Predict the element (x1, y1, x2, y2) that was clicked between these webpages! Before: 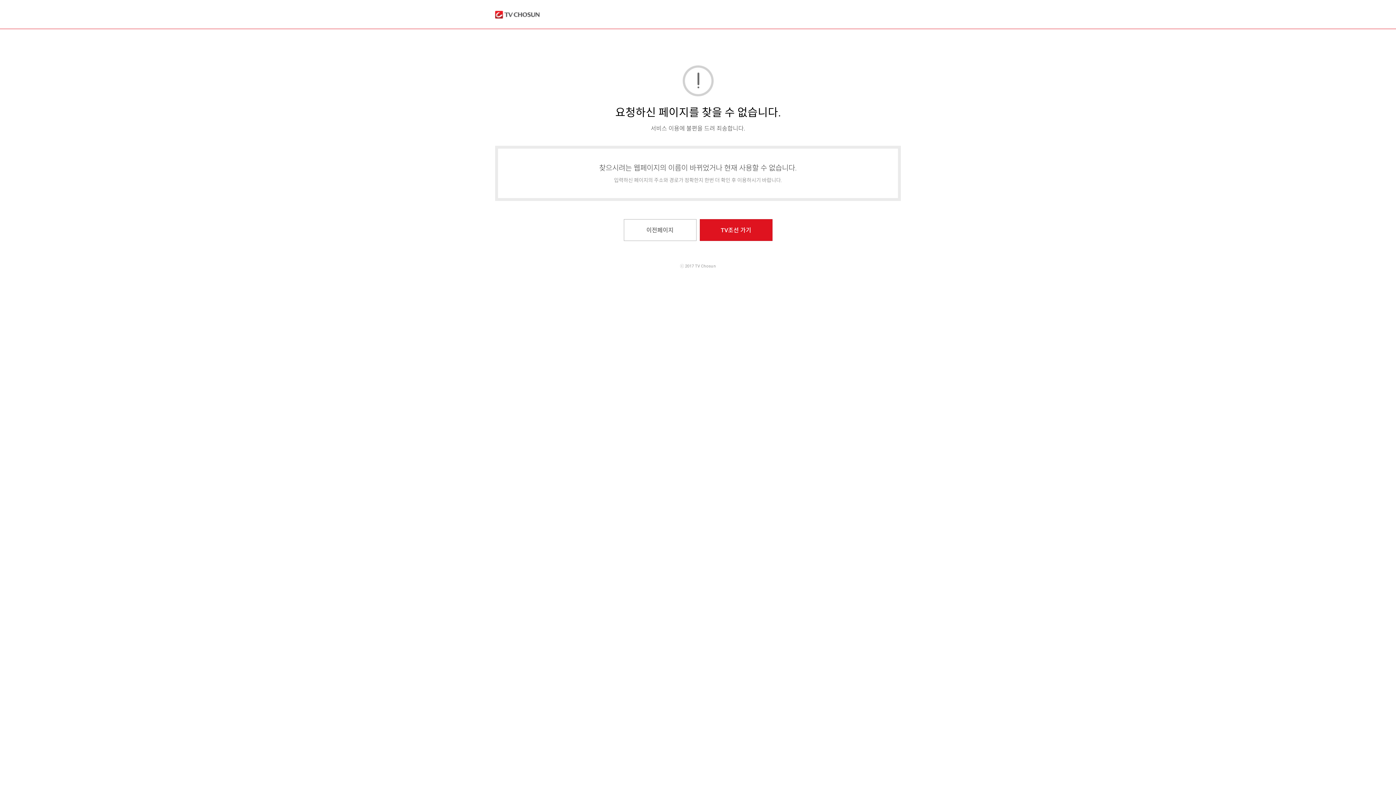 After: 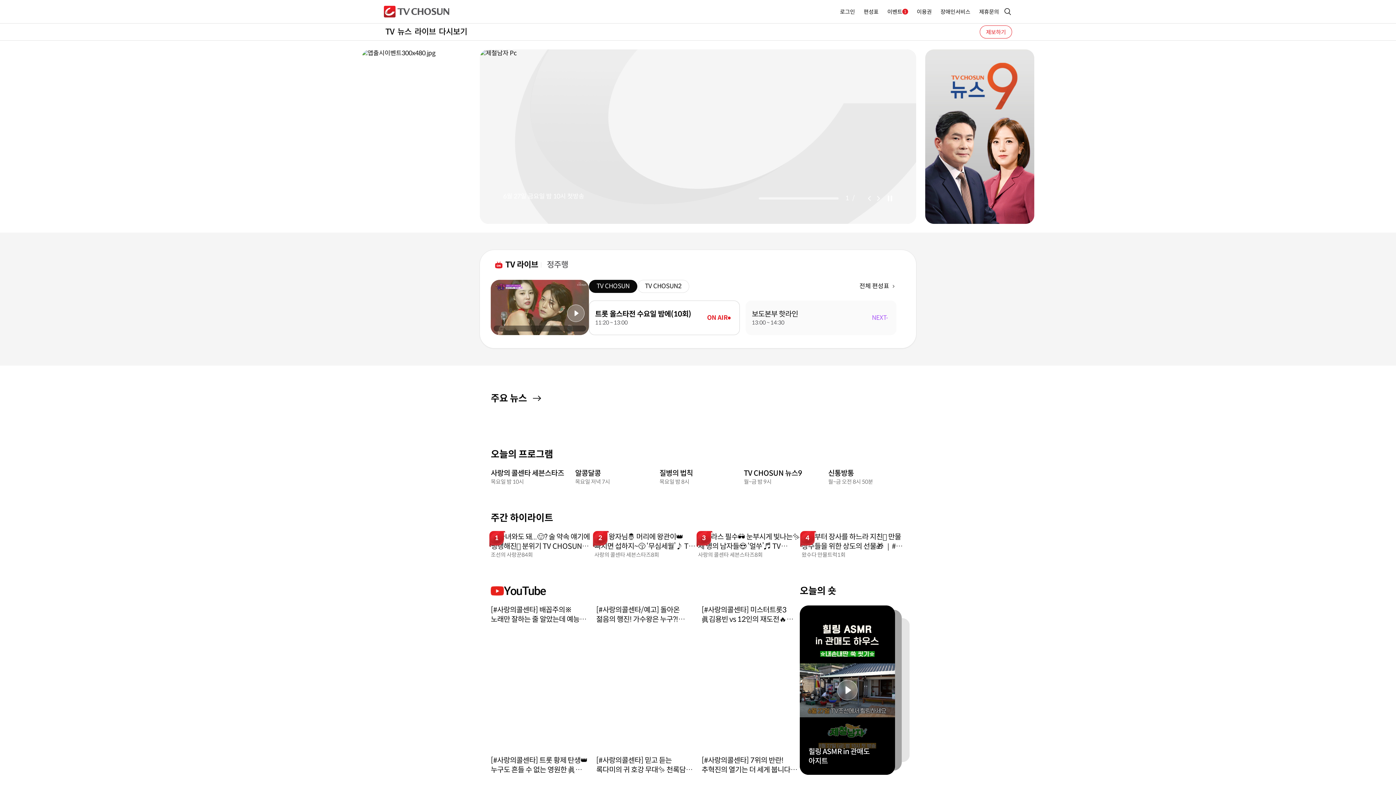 Action: bbox: (495, 9, 539, 14)